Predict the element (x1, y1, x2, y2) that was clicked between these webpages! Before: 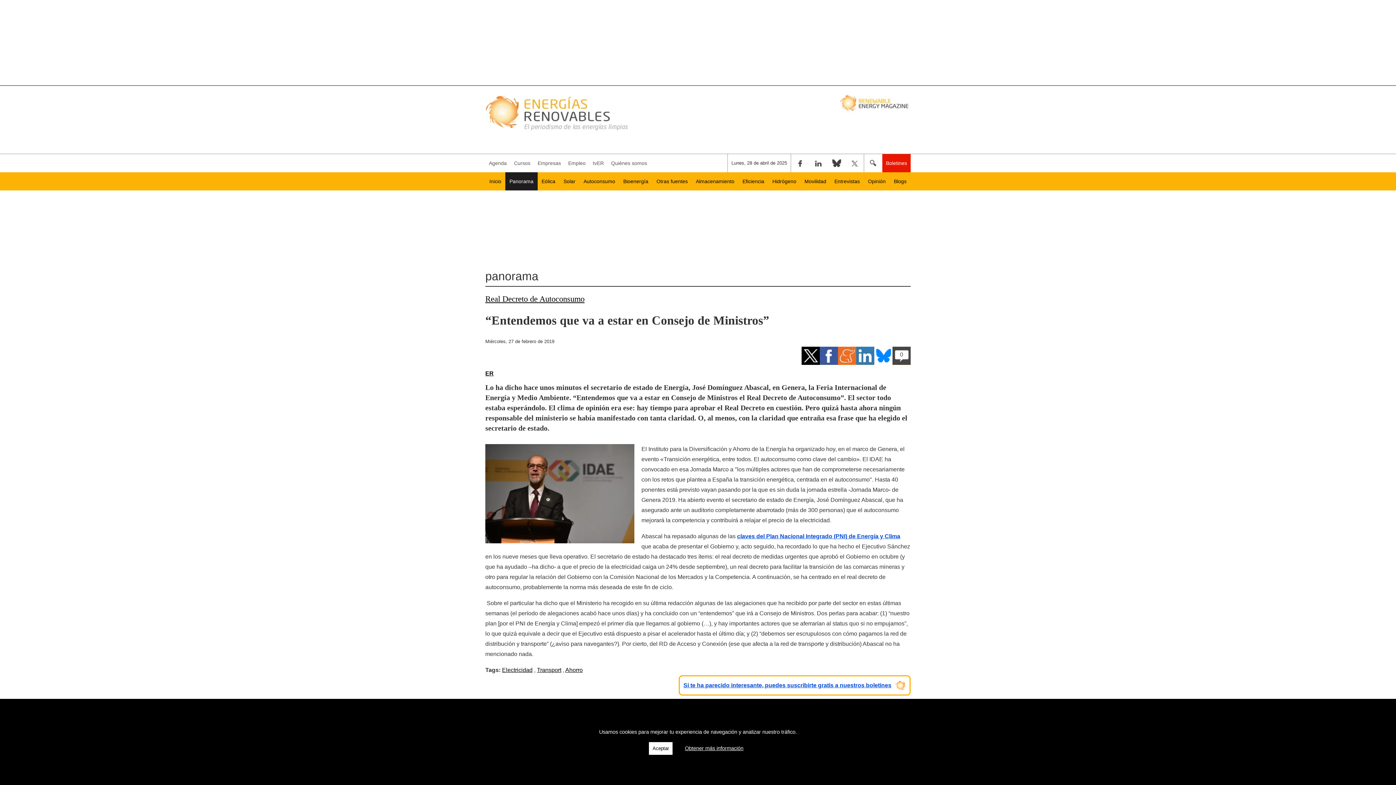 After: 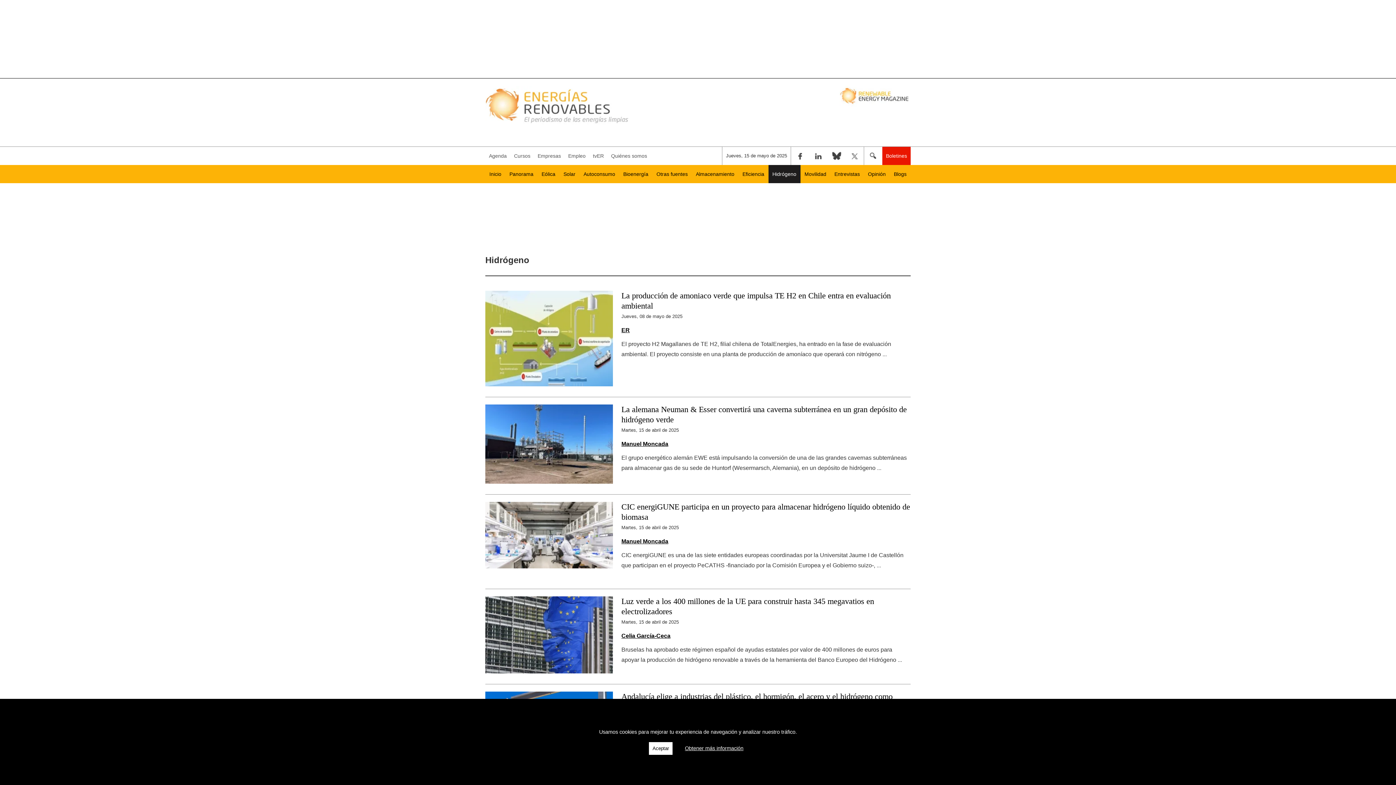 Action: label: Hidrógeno bbox: (768, 172, 800, 190)